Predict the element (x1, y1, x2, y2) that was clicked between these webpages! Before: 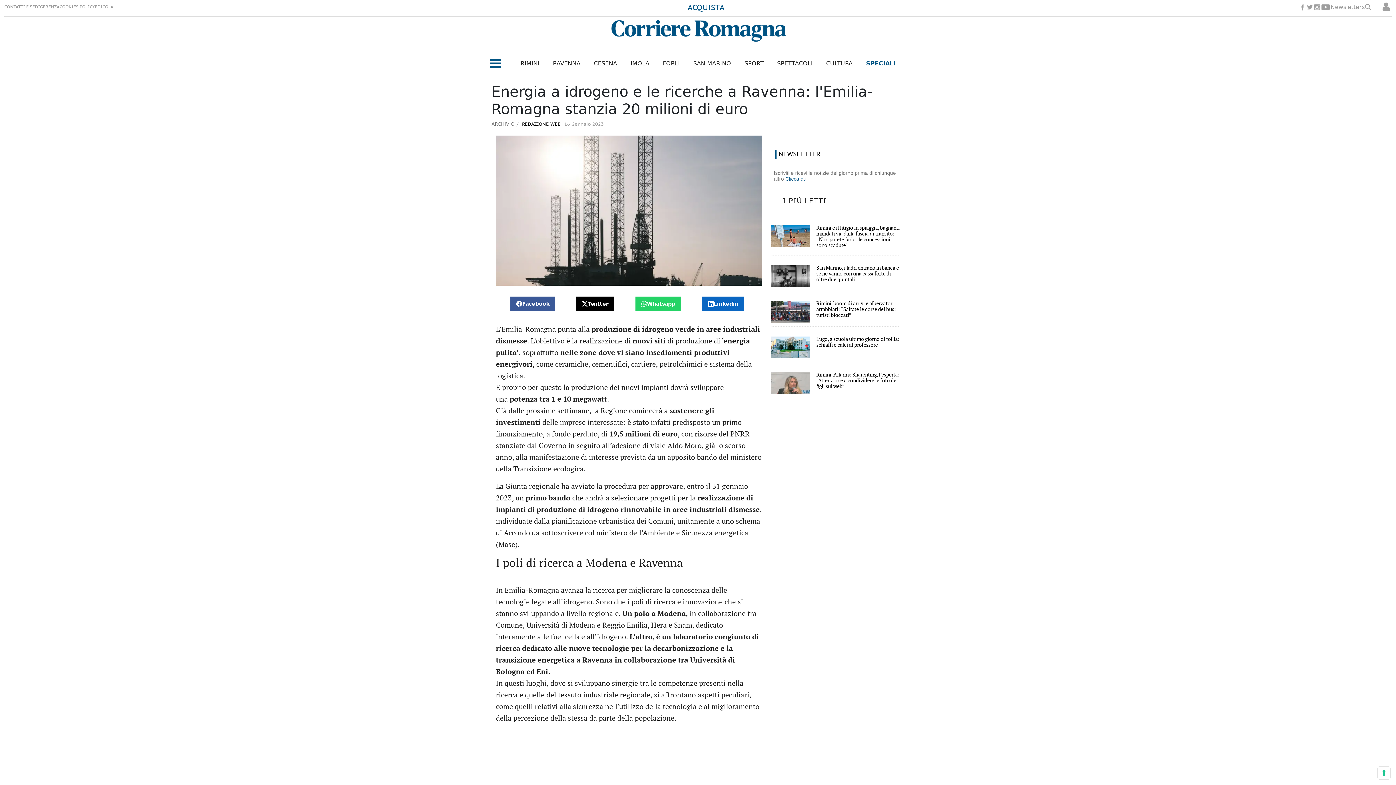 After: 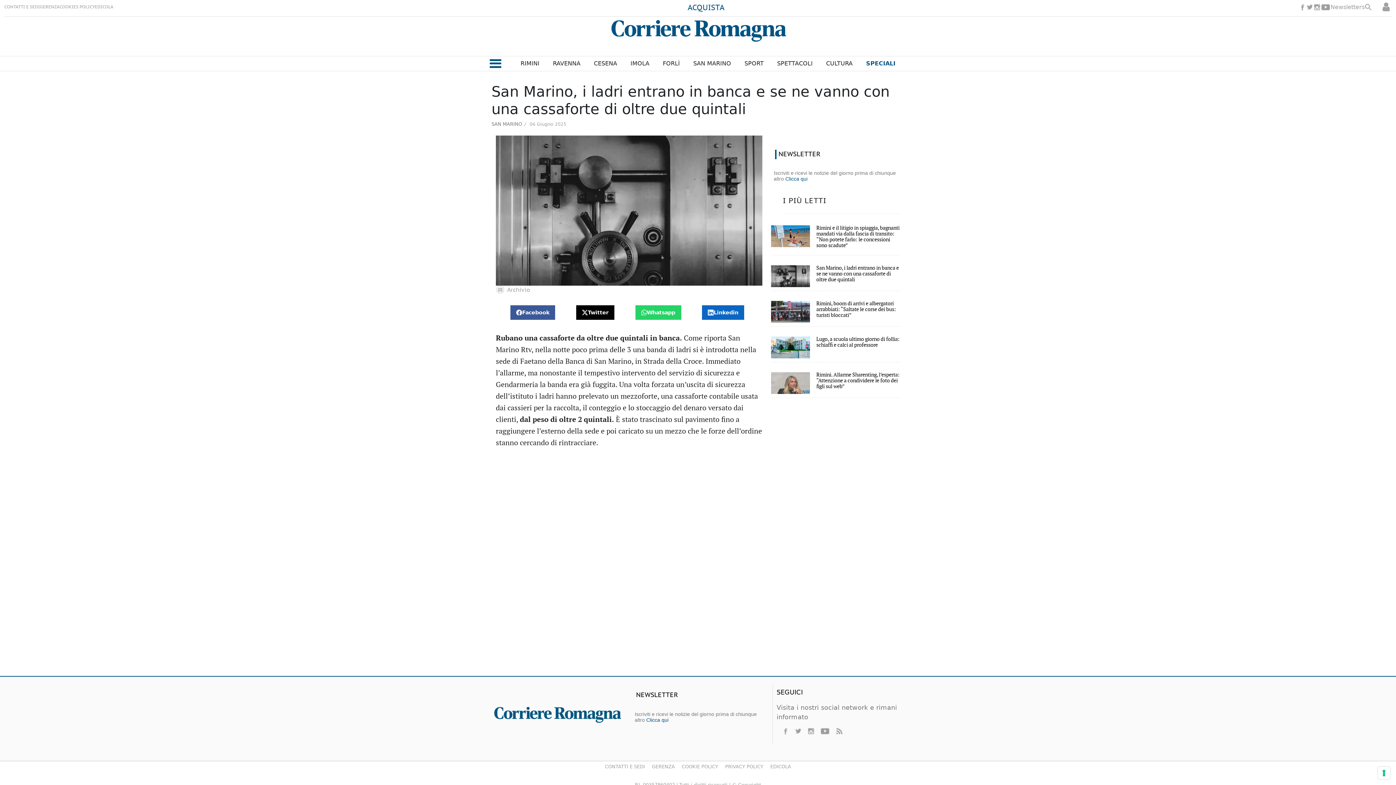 Action: bbox: (771, 265, 810, 287)